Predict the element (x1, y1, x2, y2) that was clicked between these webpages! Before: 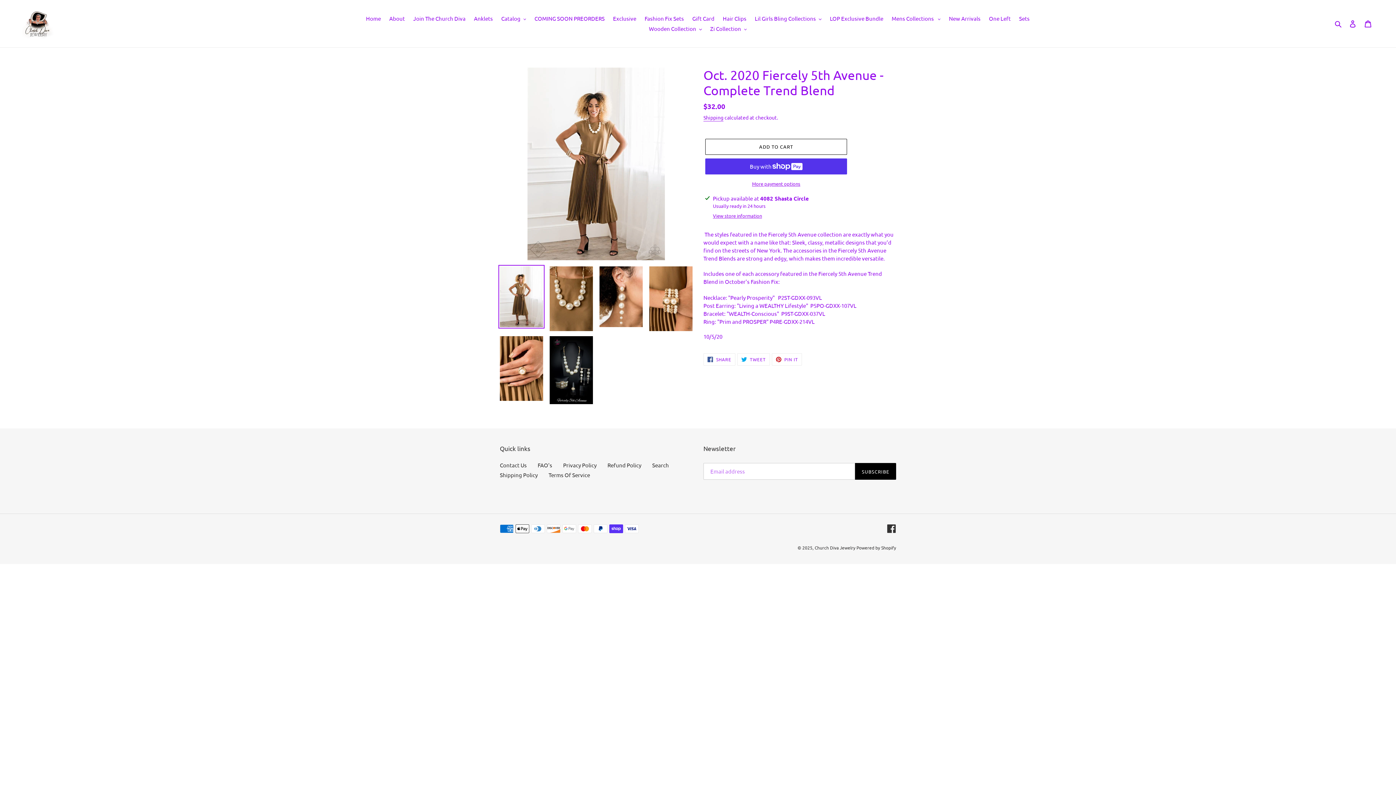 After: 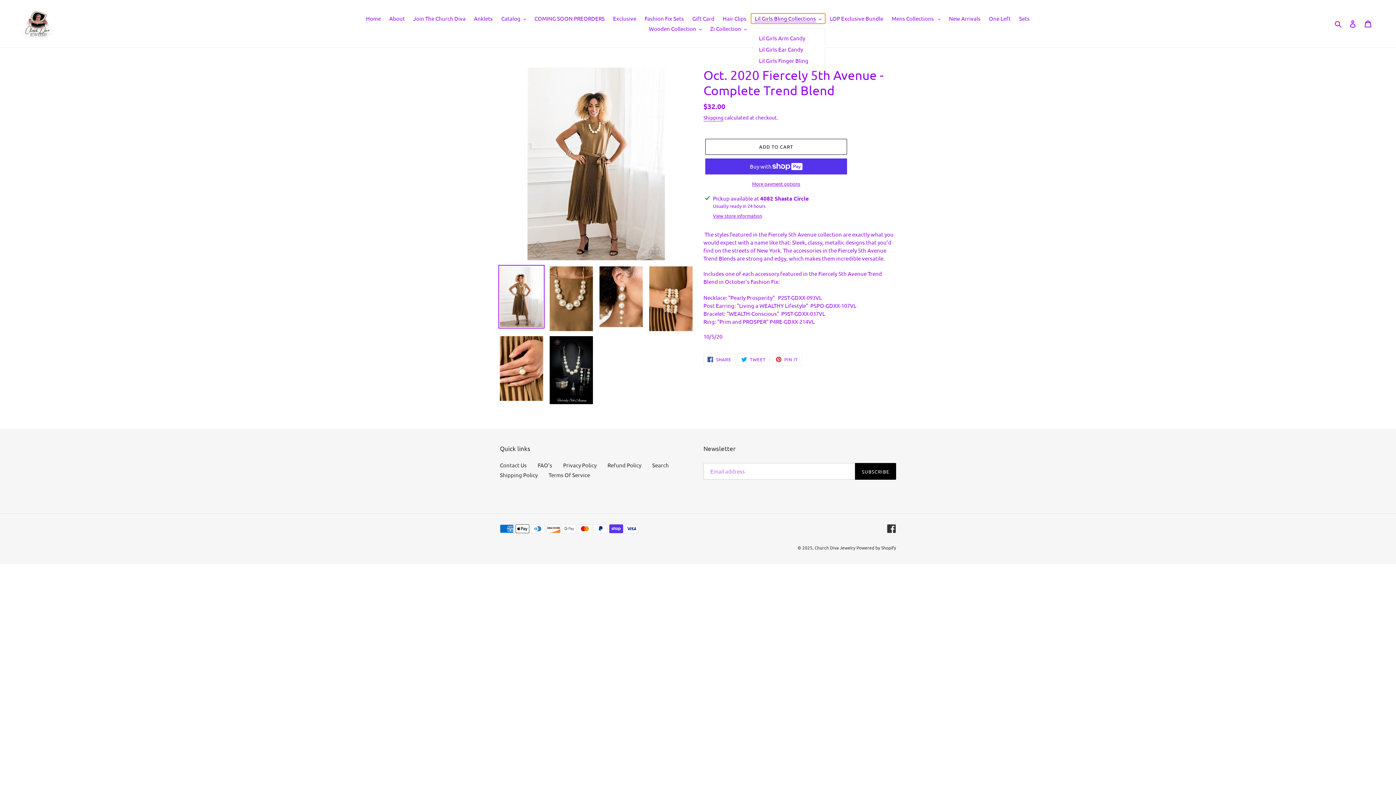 Action: label: Lil Girls Bling Collections bbox: (751, 13, 825, 23)